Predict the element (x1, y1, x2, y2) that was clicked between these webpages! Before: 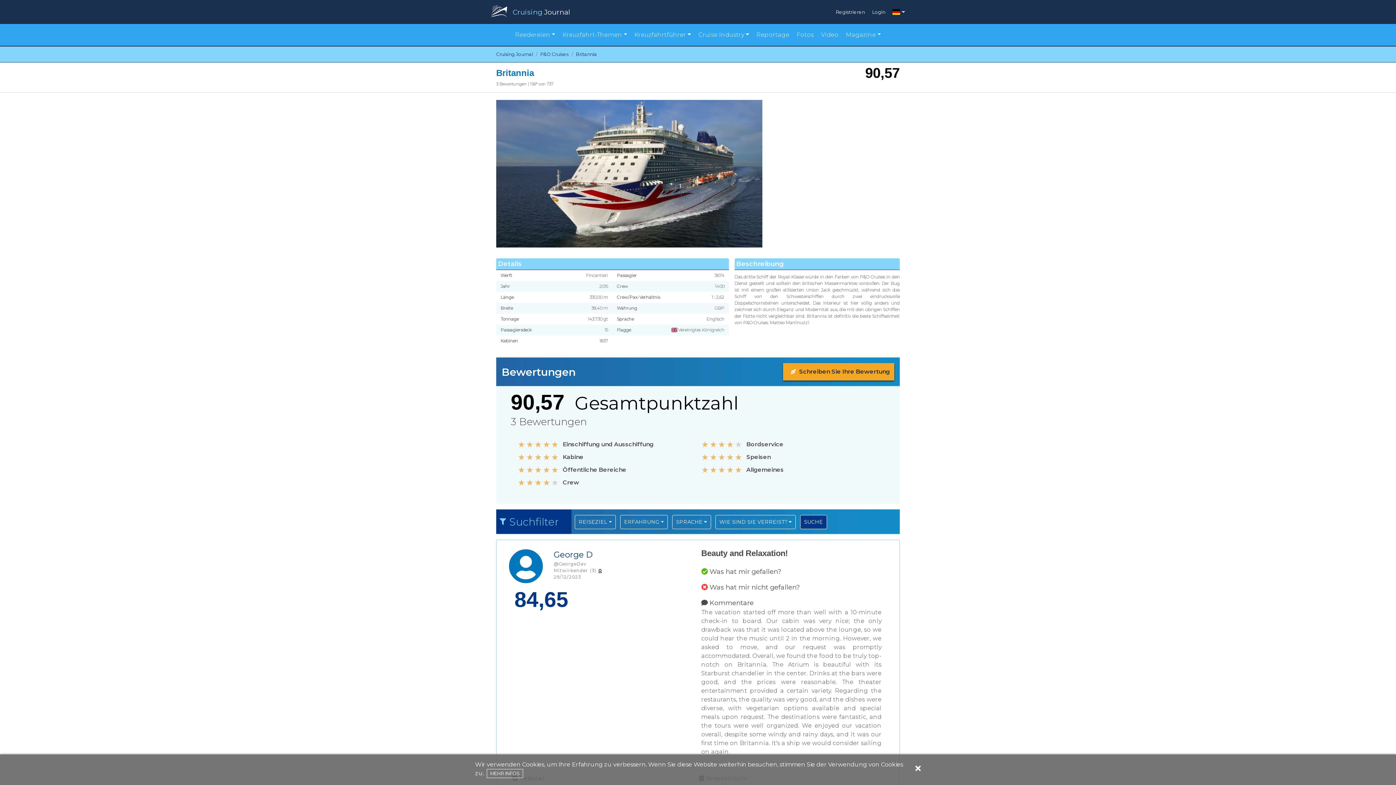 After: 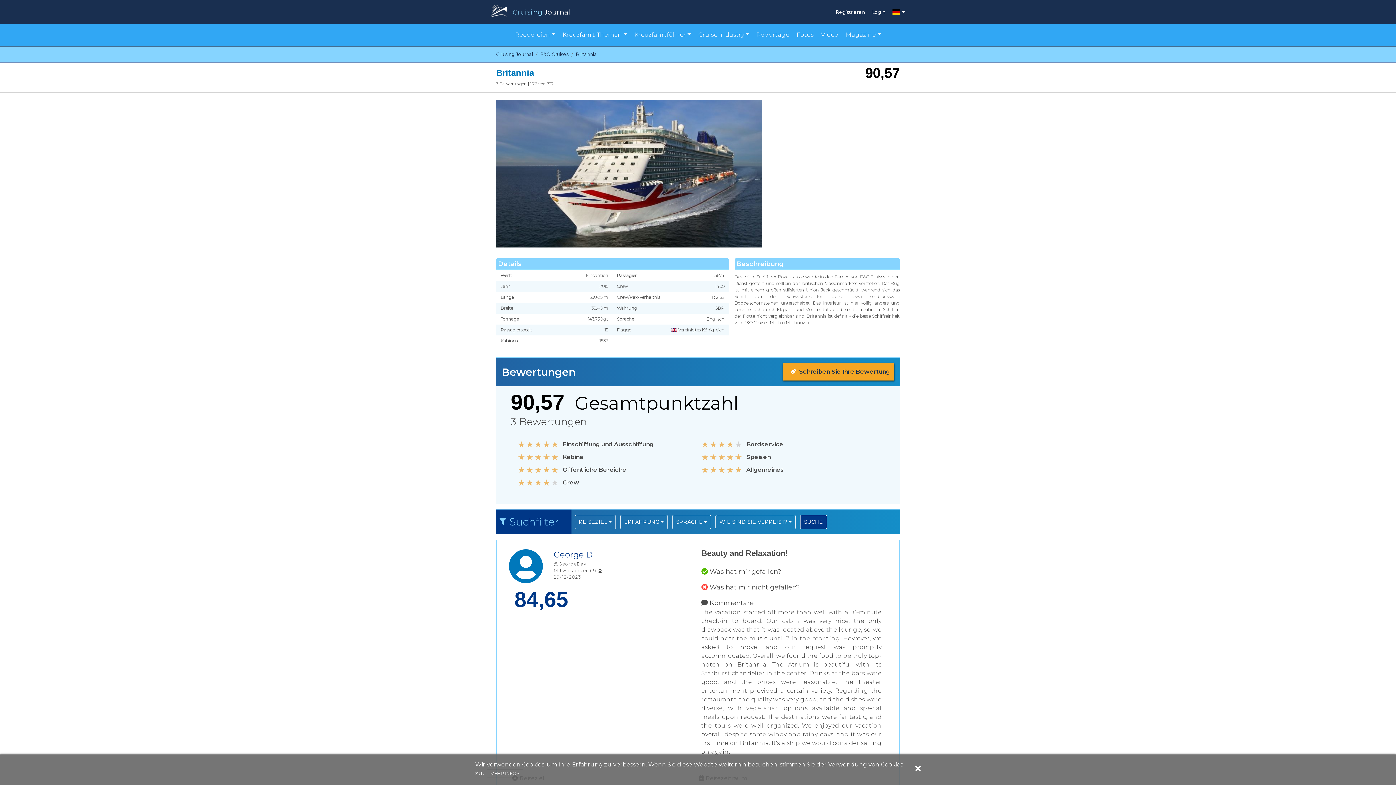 Action: bbox: (542, 476, 549, 483)